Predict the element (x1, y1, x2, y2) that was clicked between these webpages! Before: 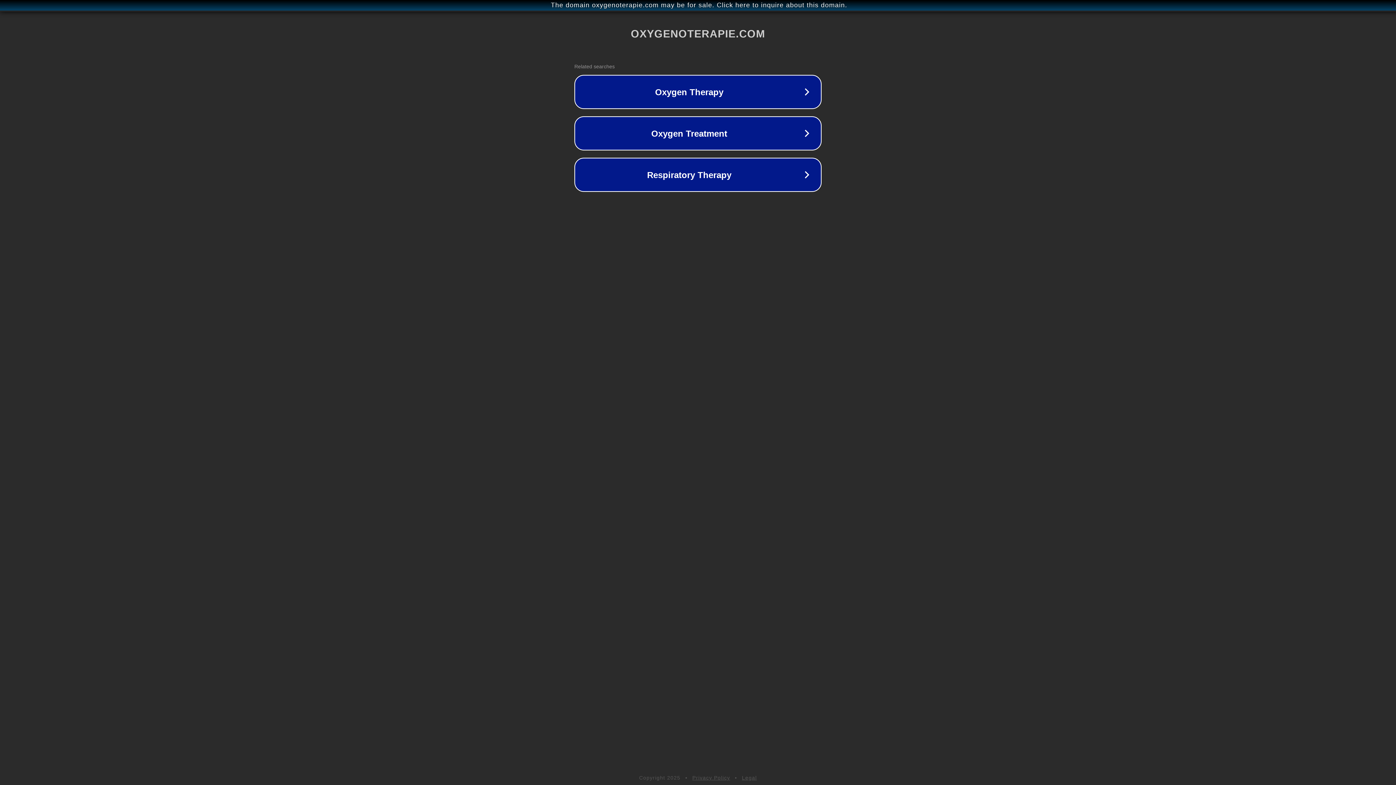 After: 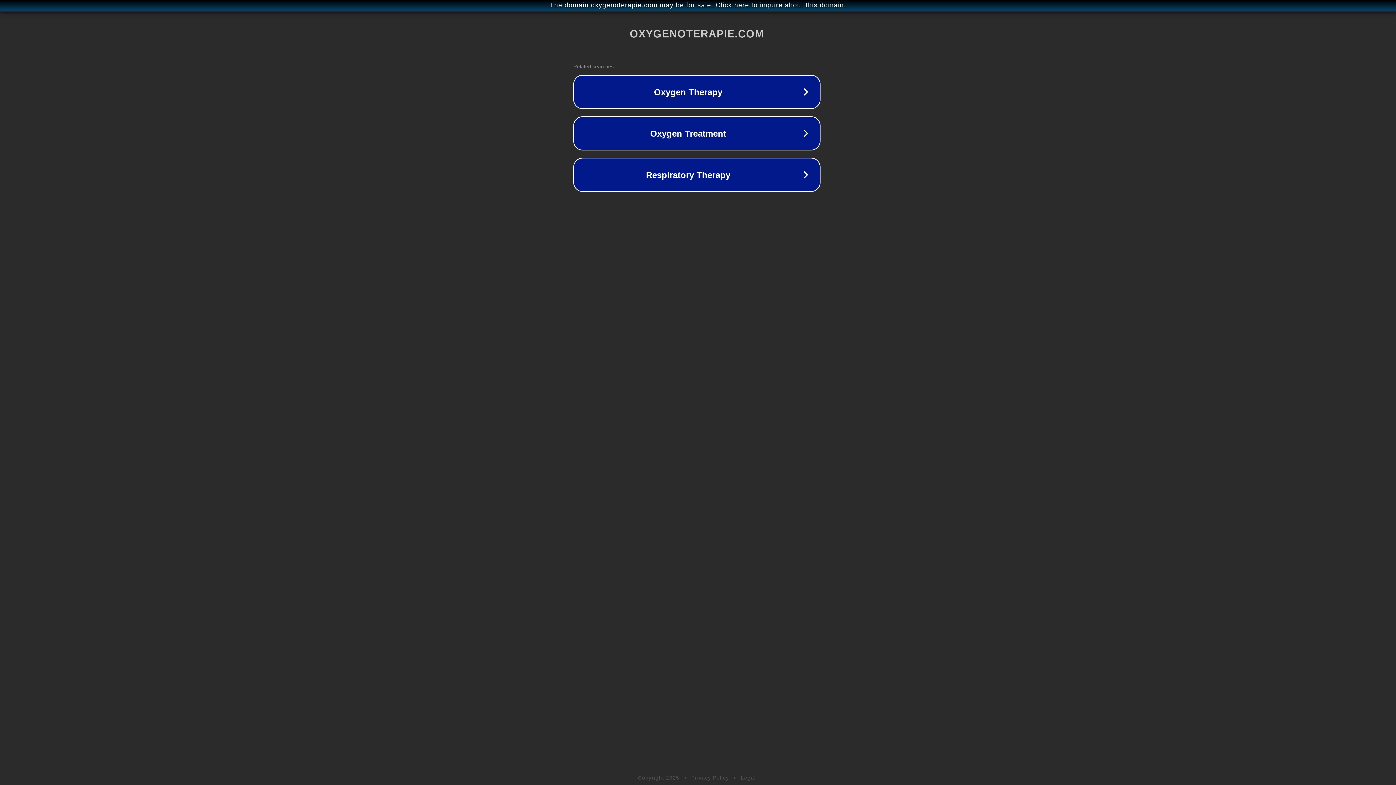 Action: label: The domain oxygenoterapie.com may be for sale. Click here to inquire about this domain. bbox: (1, 1, 1397, 9)